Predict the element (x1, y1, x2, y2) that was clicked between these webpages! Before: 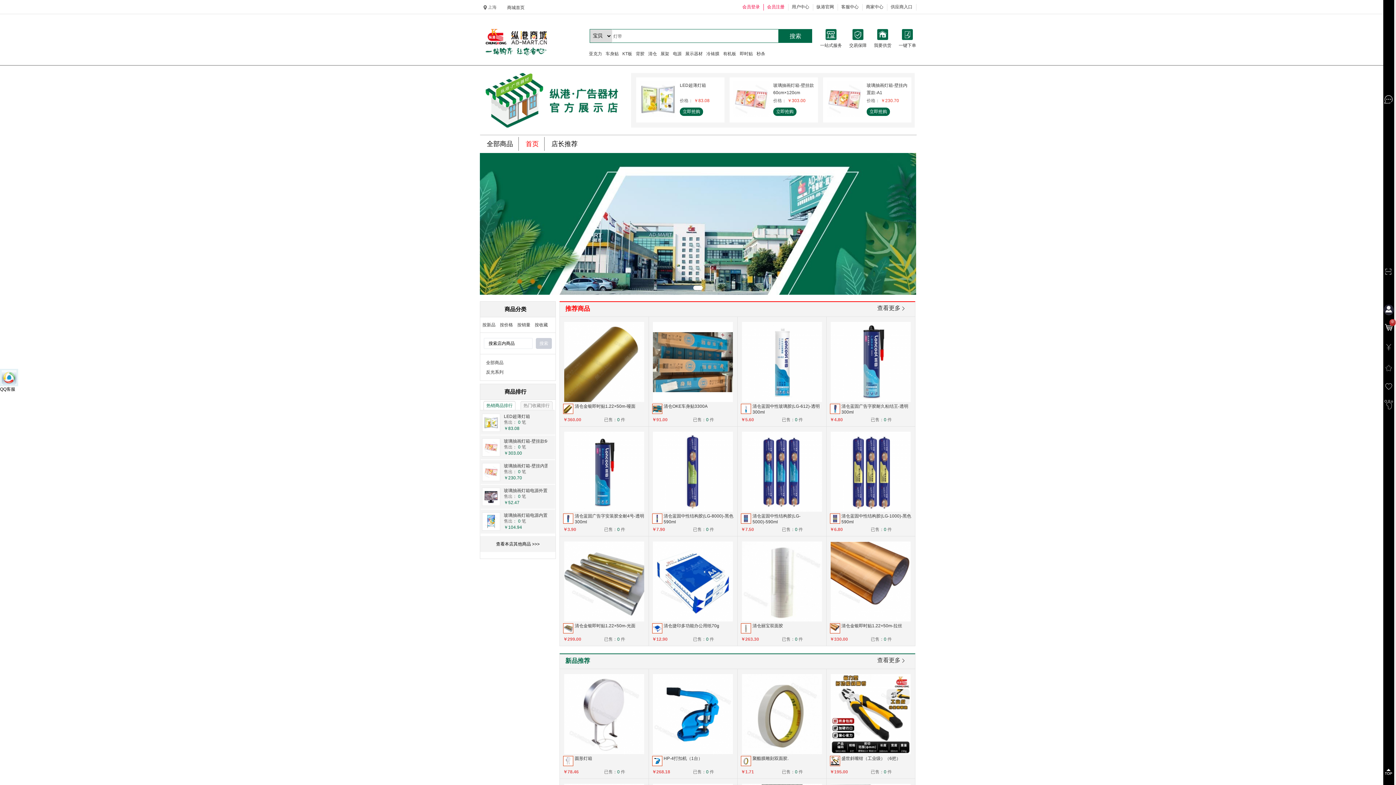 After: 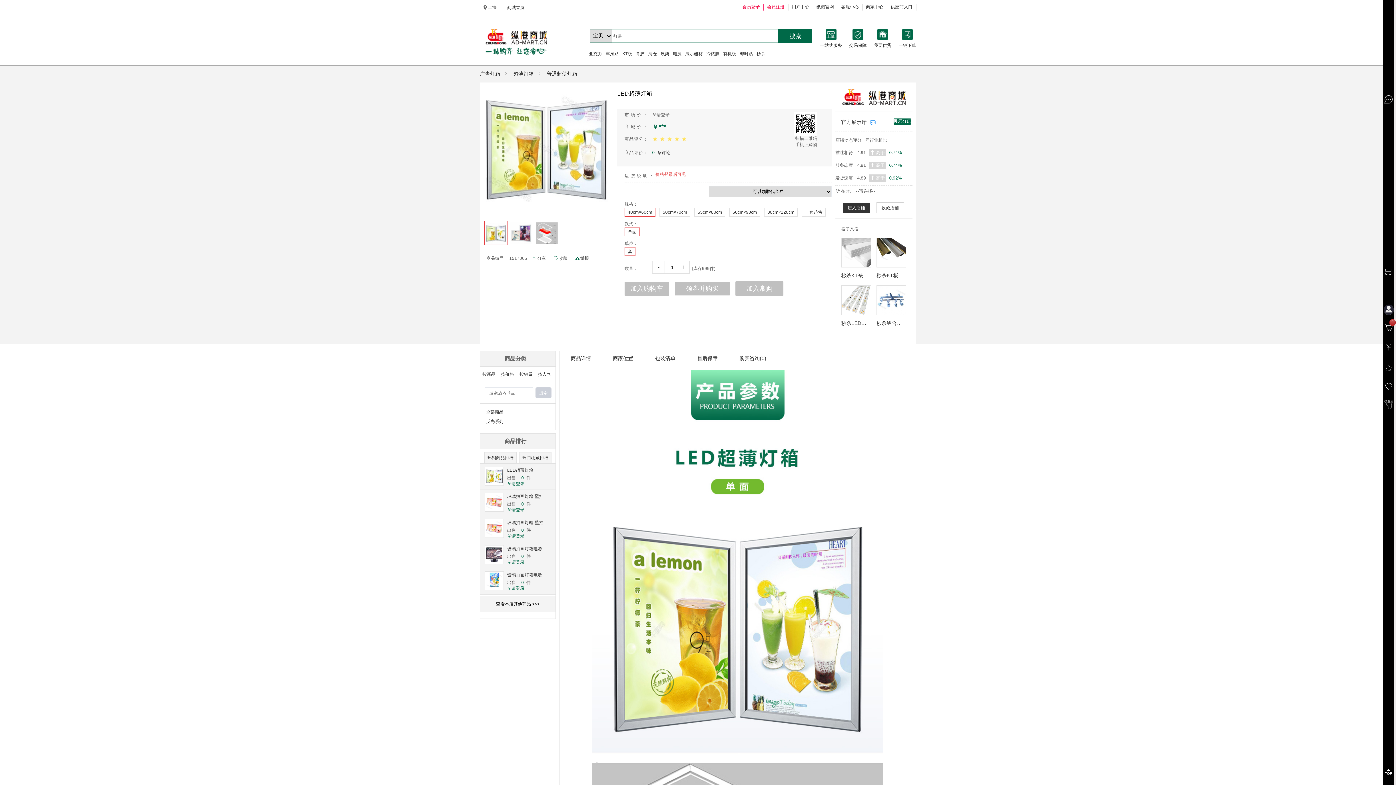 Action: bbox: (504, 413, 530, 419) label: LED超薄灯箱